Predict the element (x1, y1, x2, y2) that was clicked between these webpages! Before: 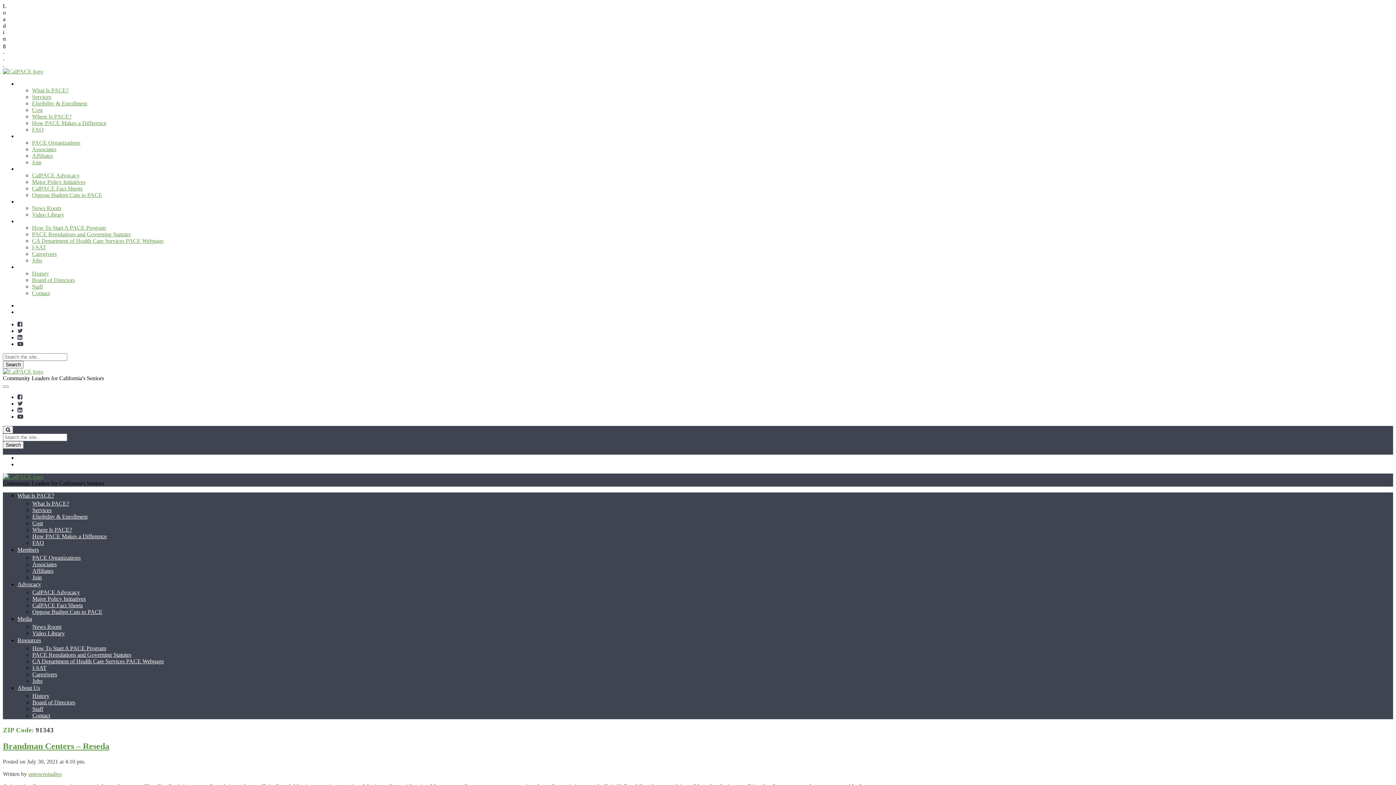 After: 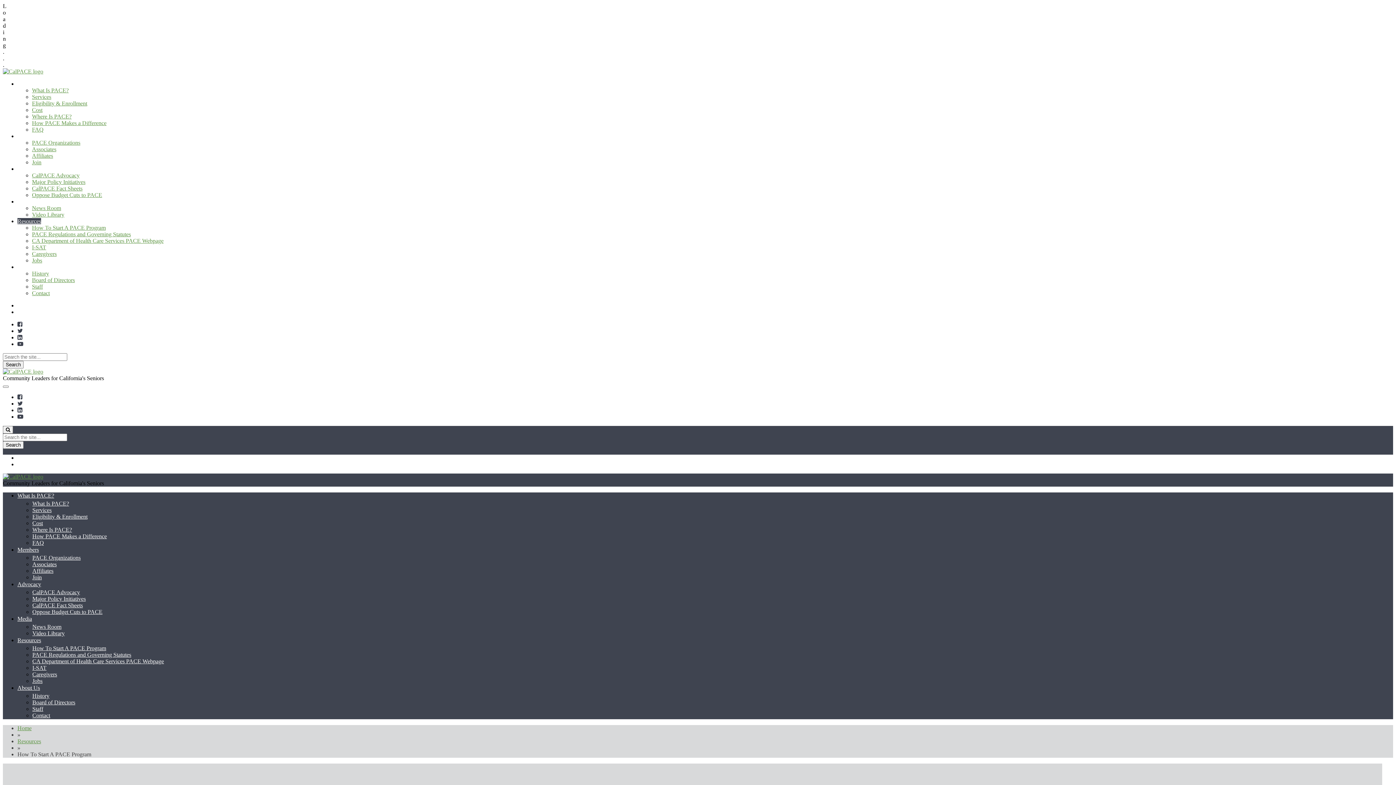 Action: bbox: (32, 224, 105, 230) label: How To Start A PACE Program